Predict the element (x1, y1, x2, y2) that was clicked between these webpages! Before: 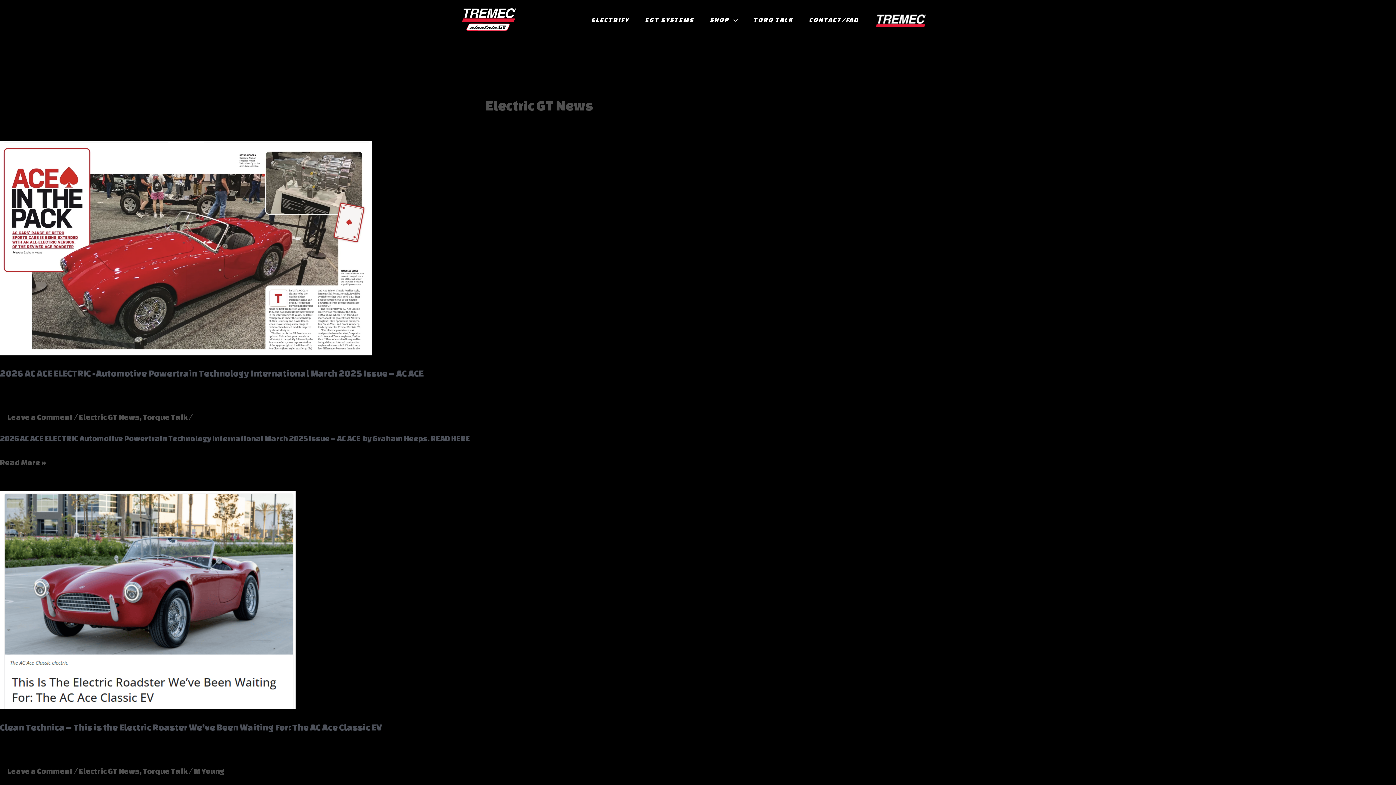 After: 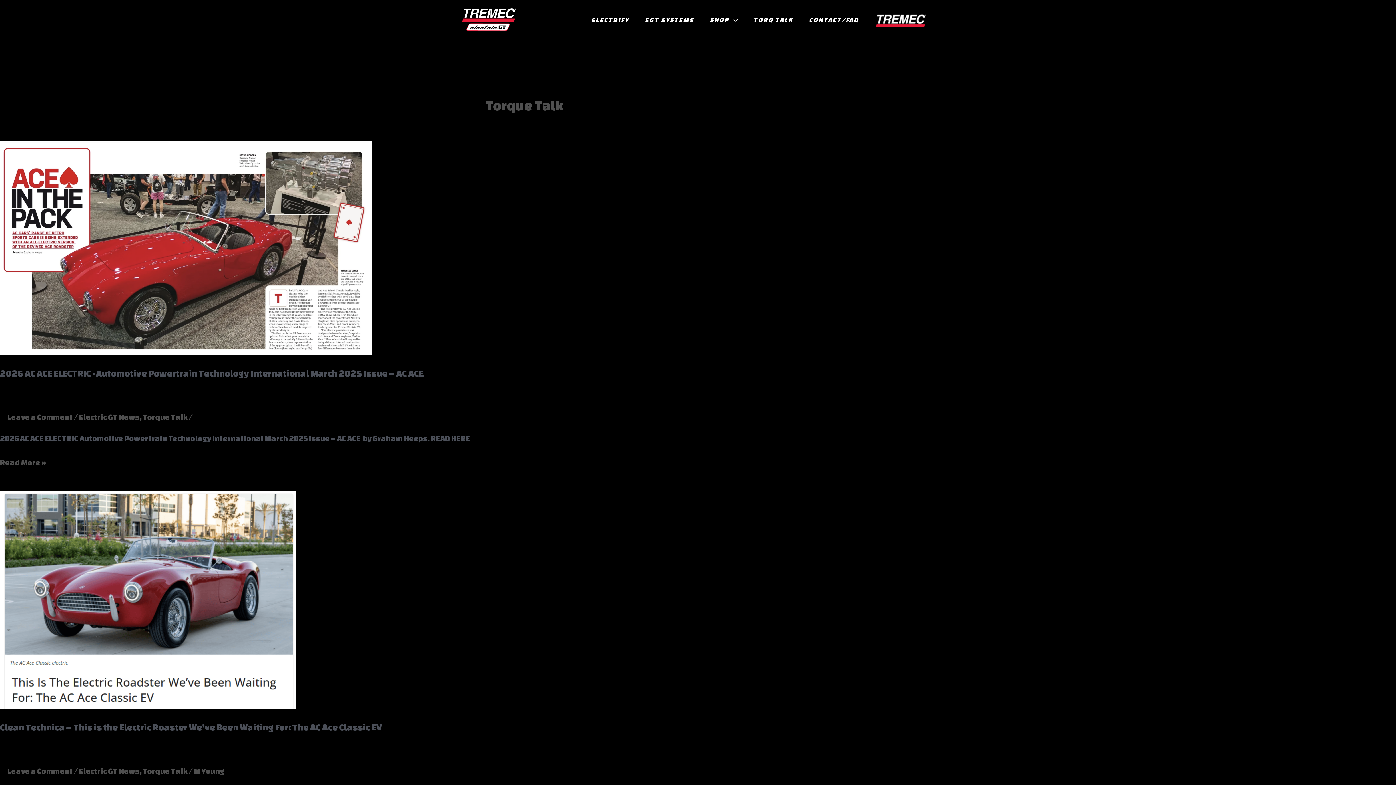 Action: bbox: (142, 767, 187, 775) label: Torque Talk